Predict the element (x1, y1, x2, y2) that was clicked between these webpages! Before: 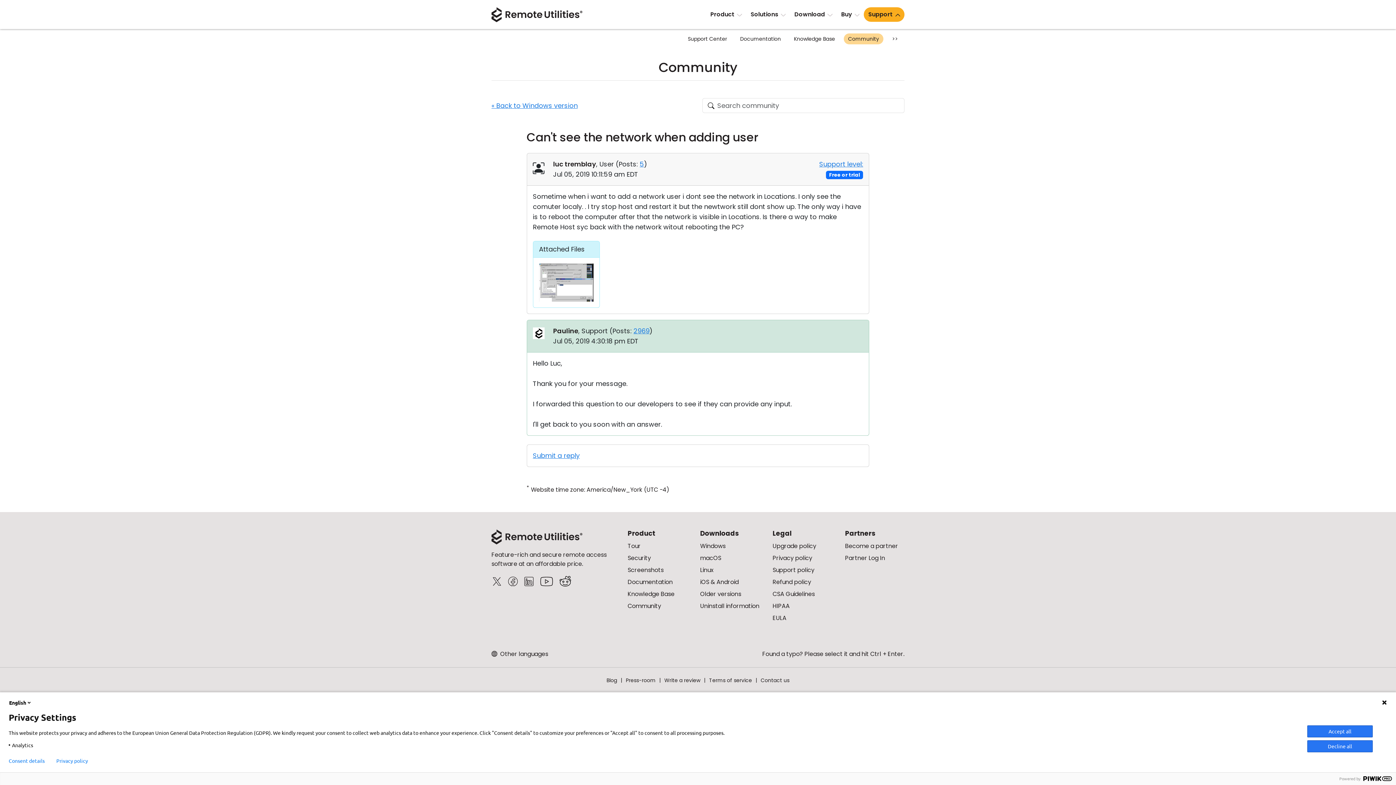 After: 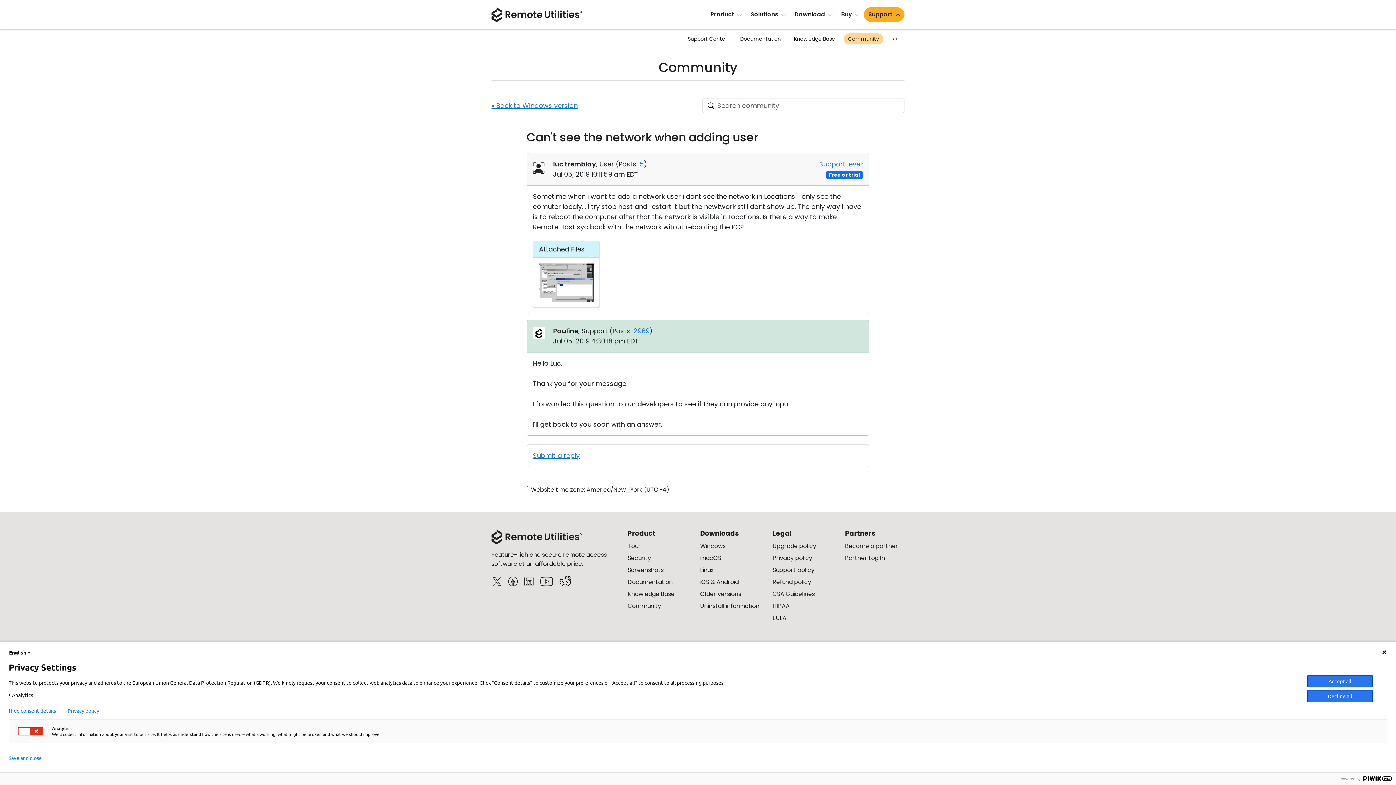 Action: bbox: (8, 758, 44, 764) label: Consent details